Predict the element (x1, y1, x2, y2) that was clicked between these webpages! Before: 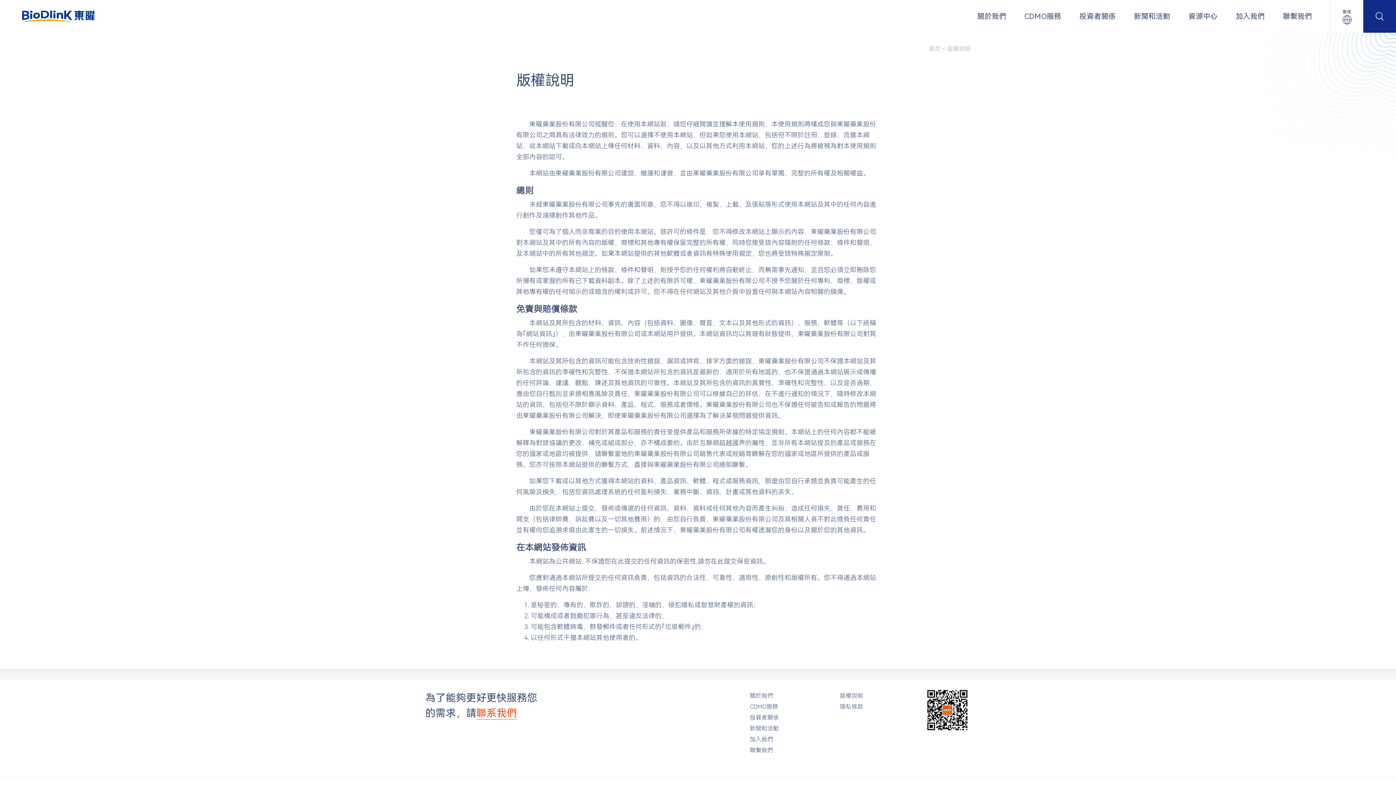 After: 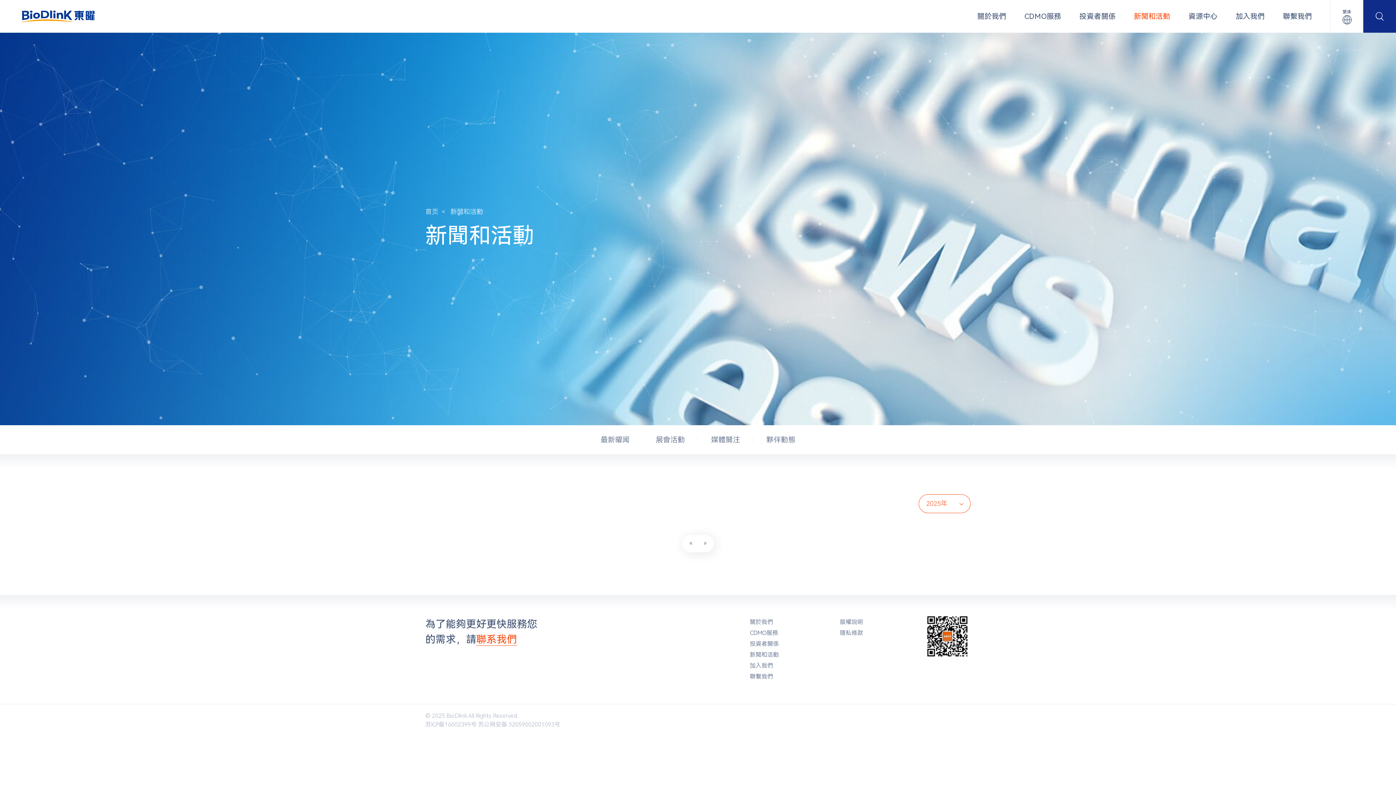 Action: bbox: (1128, 0, 1176, 32) label: 新聞和活動